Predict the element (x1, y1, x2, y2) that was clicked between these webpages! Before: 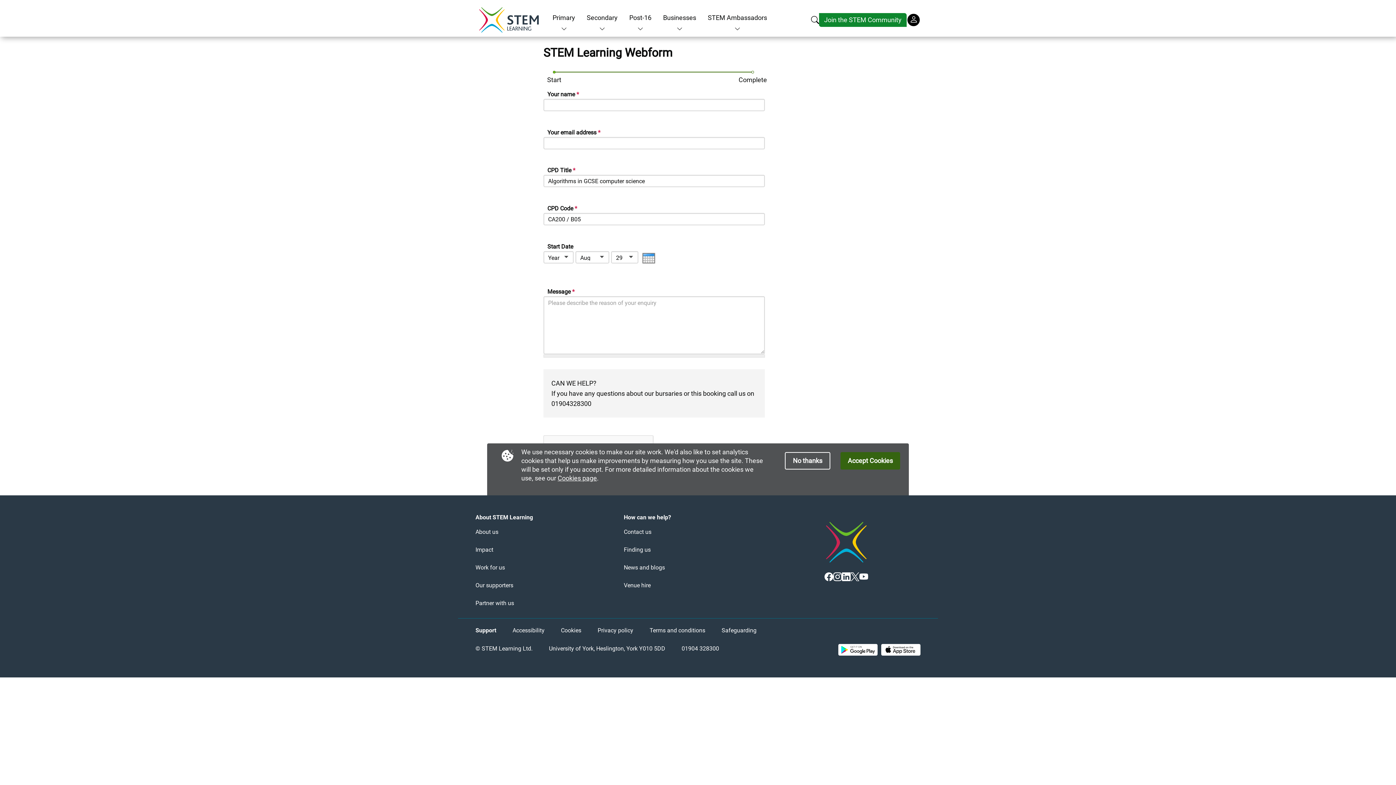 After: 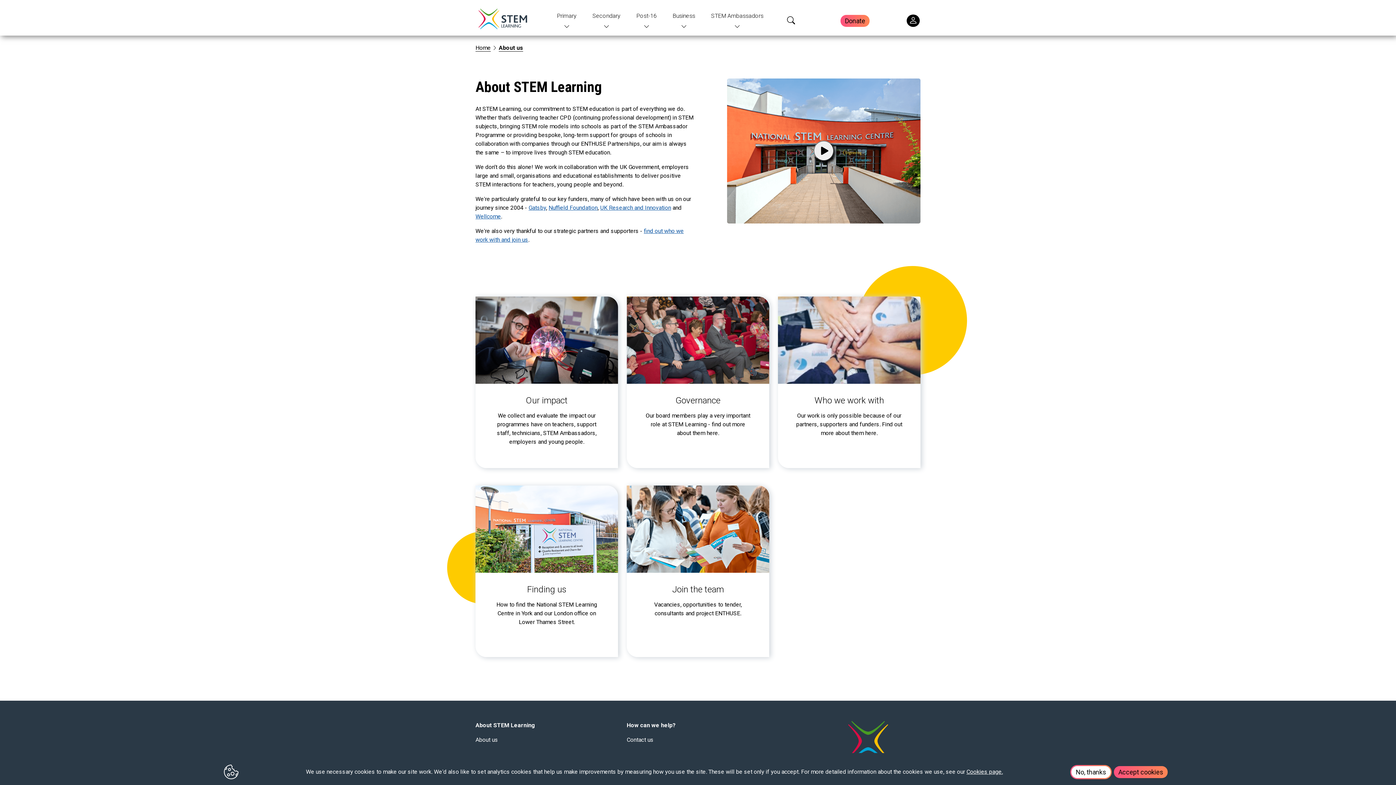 Action: bbox: (475, 528, 498, 535) label: About us